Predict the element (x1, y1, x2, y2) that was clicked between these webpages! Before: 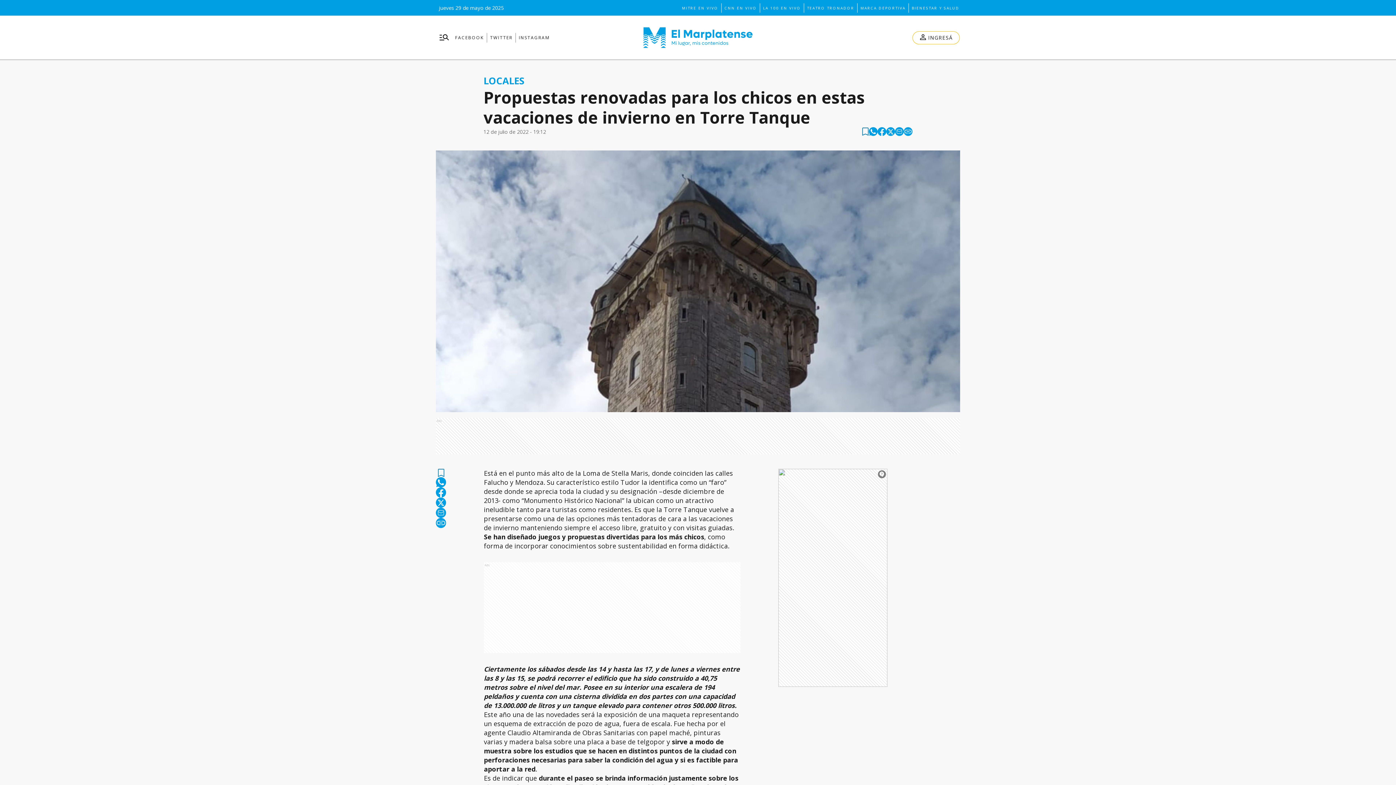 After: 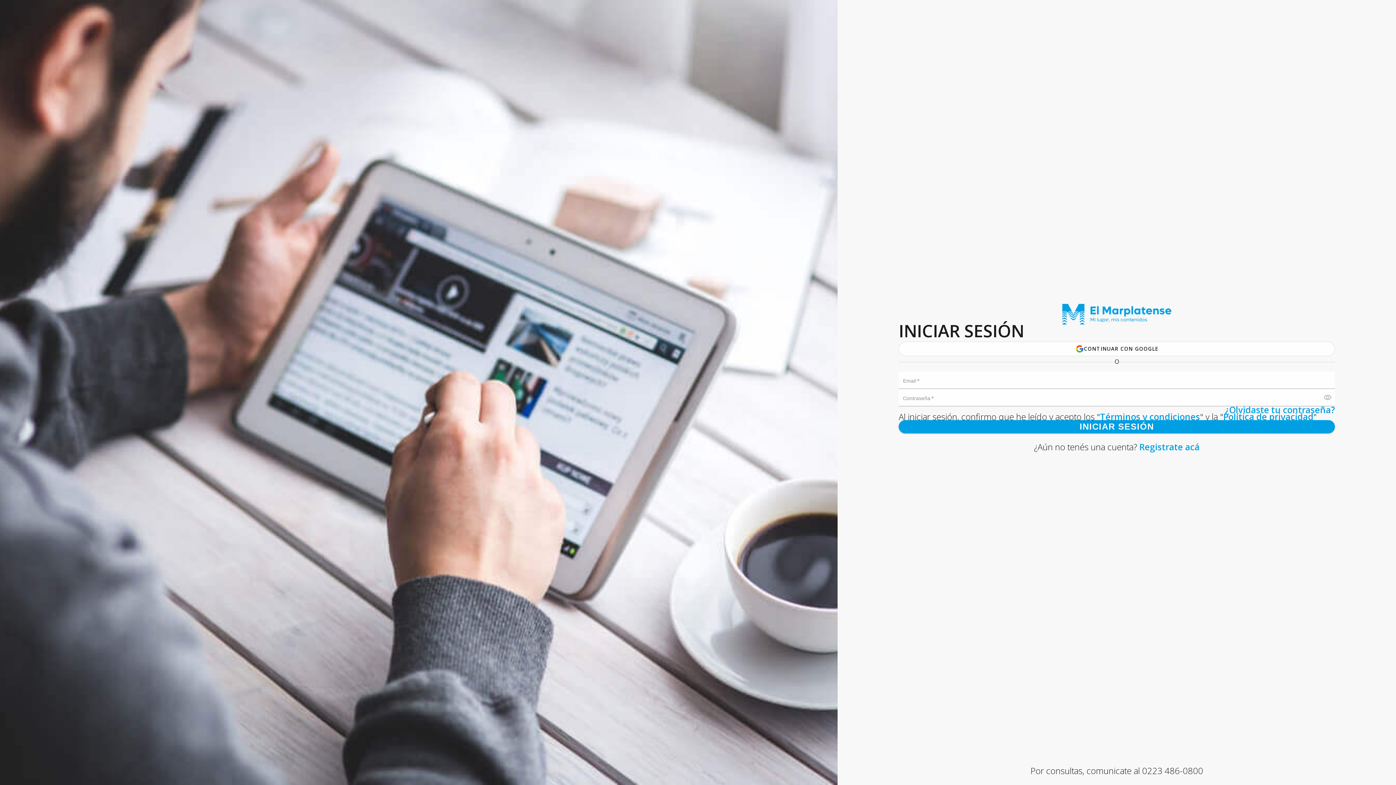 Action: label: Ver más tarde bbox: (437, 469, 444, 477)